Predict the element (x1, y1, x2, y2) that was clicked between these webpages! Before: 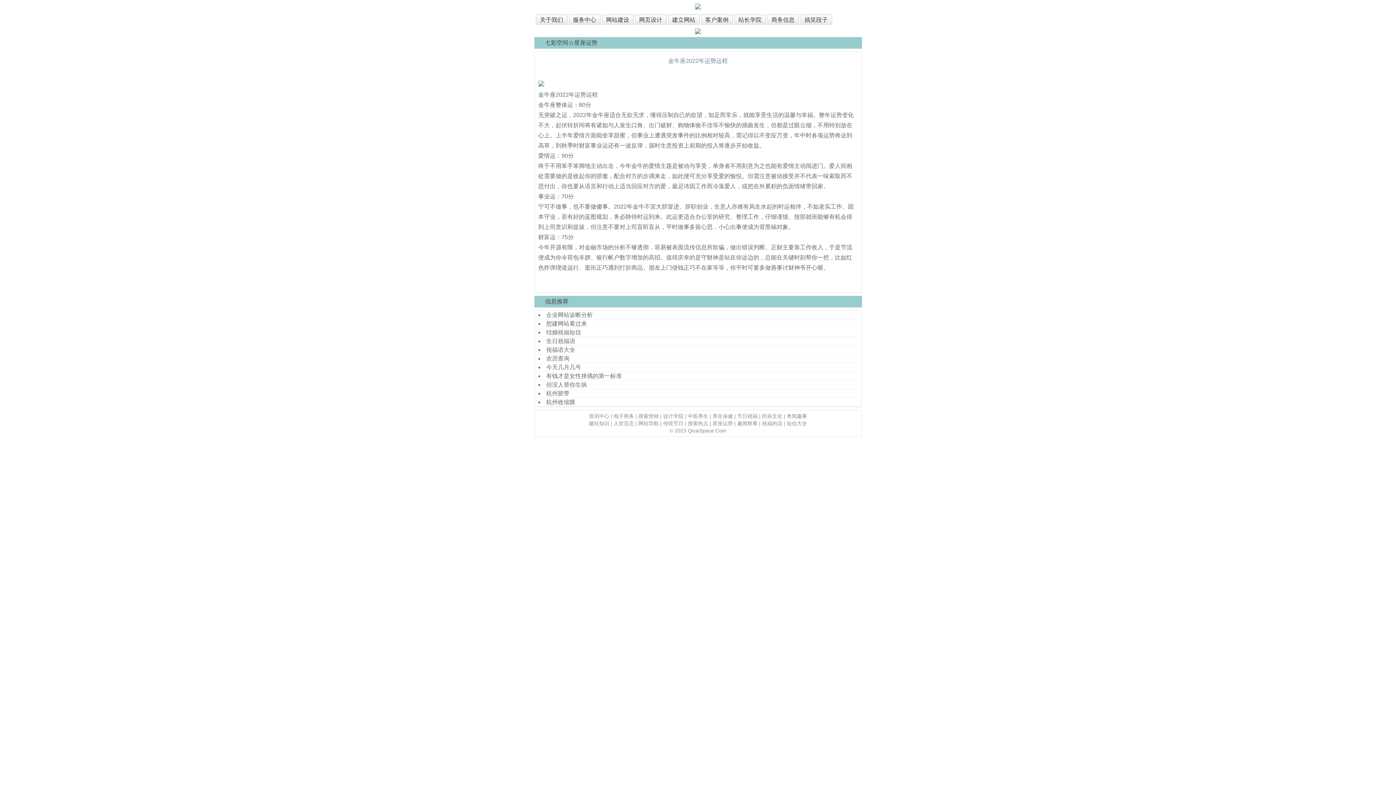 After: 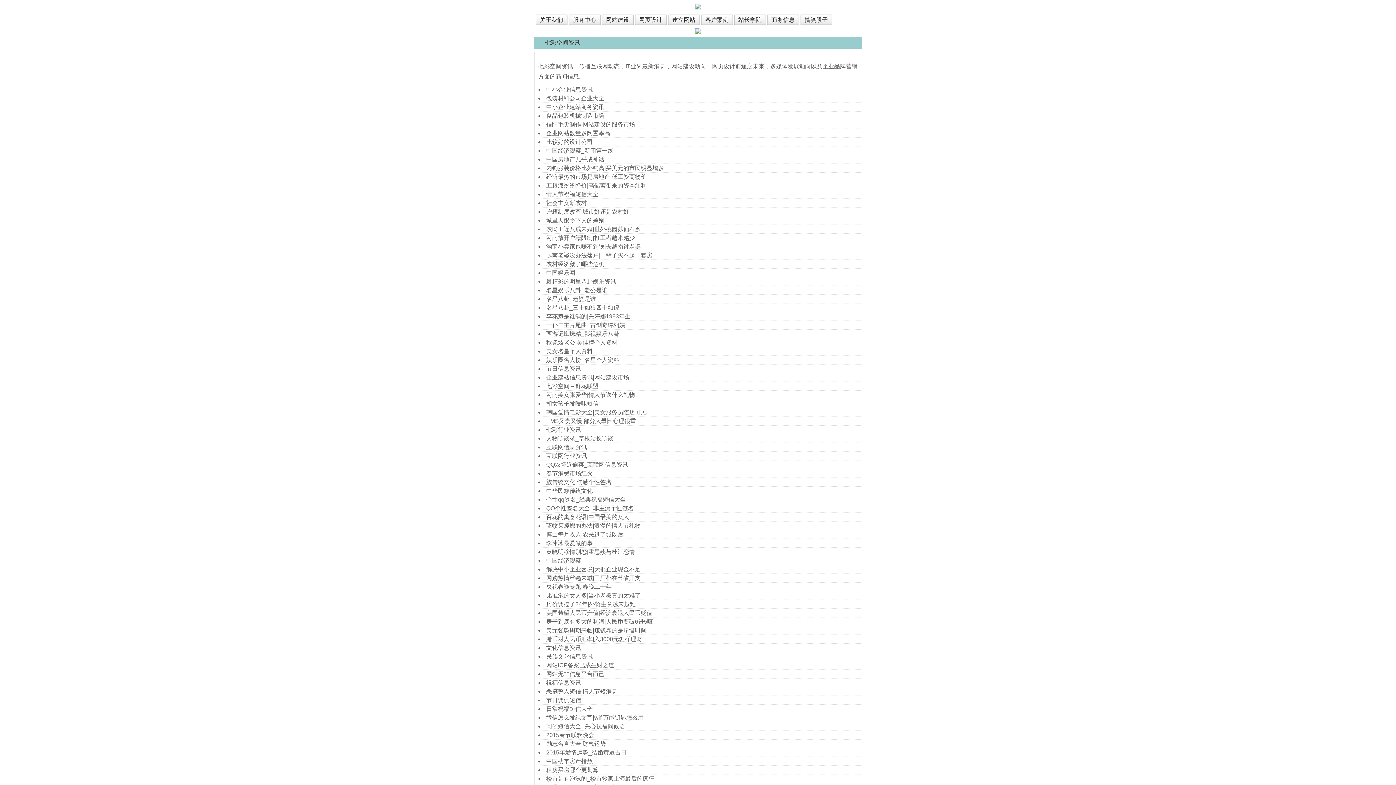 Action: label: 资讯中心 bbox: (589, 413, 609, 419)